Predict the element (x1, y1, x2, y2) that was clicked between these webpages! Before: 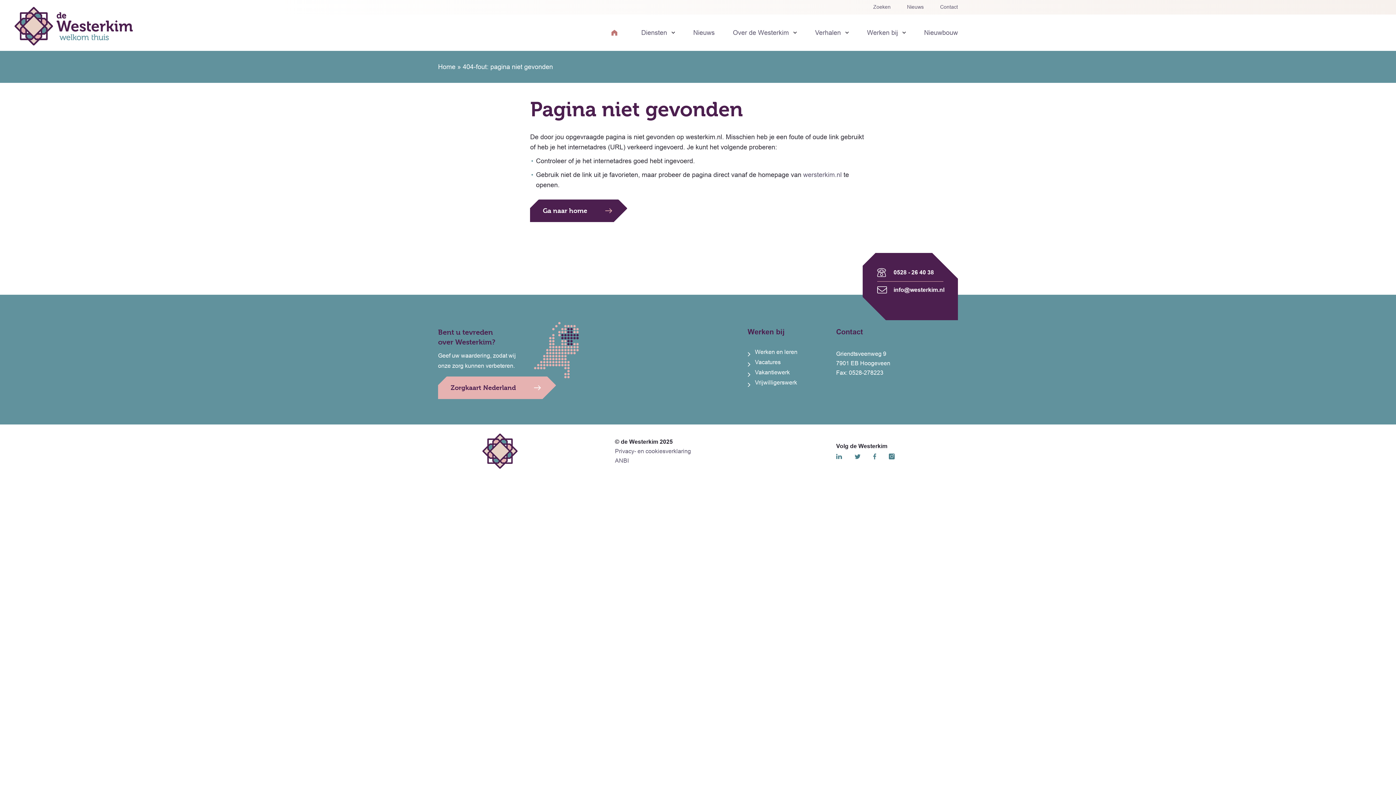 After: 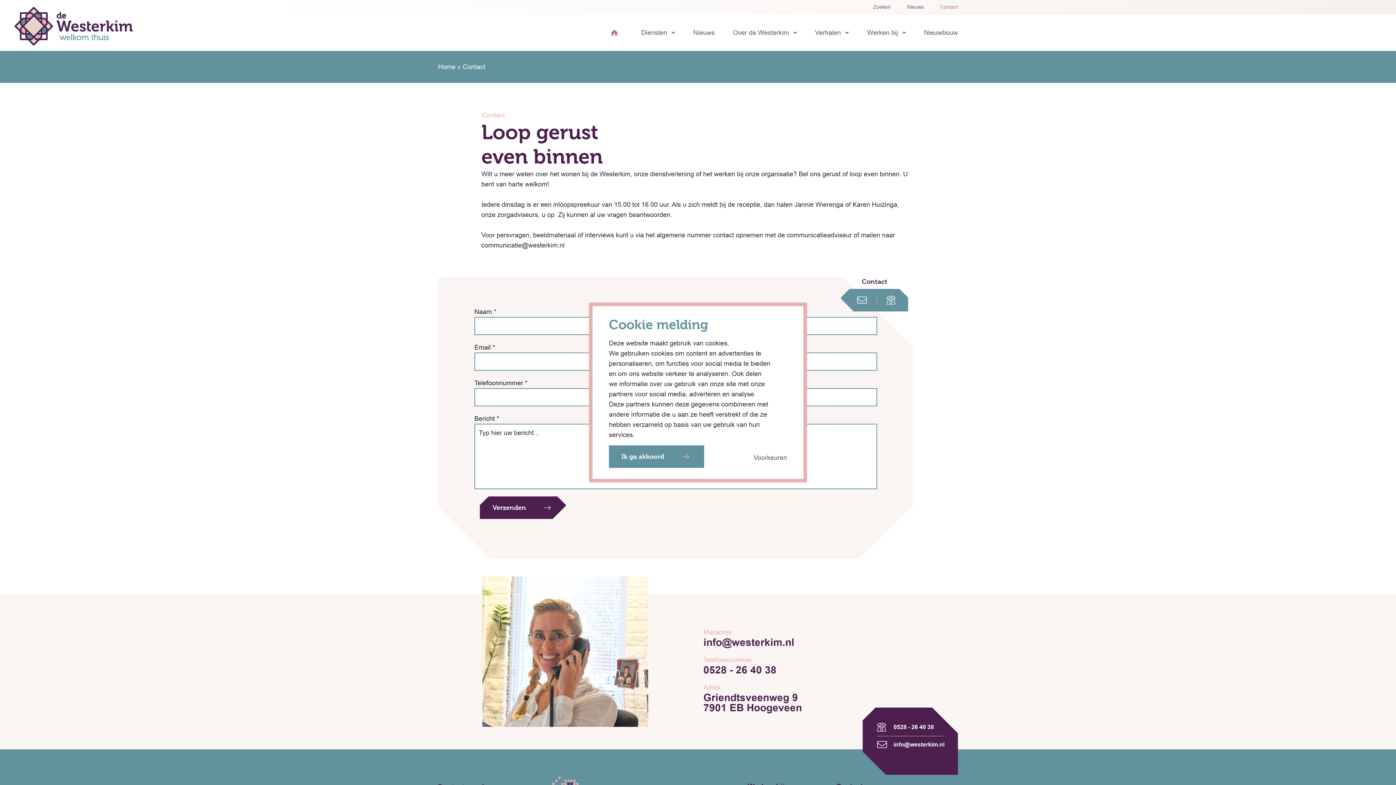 Action: bbox: (924, 0, 958, 14) label: Contact